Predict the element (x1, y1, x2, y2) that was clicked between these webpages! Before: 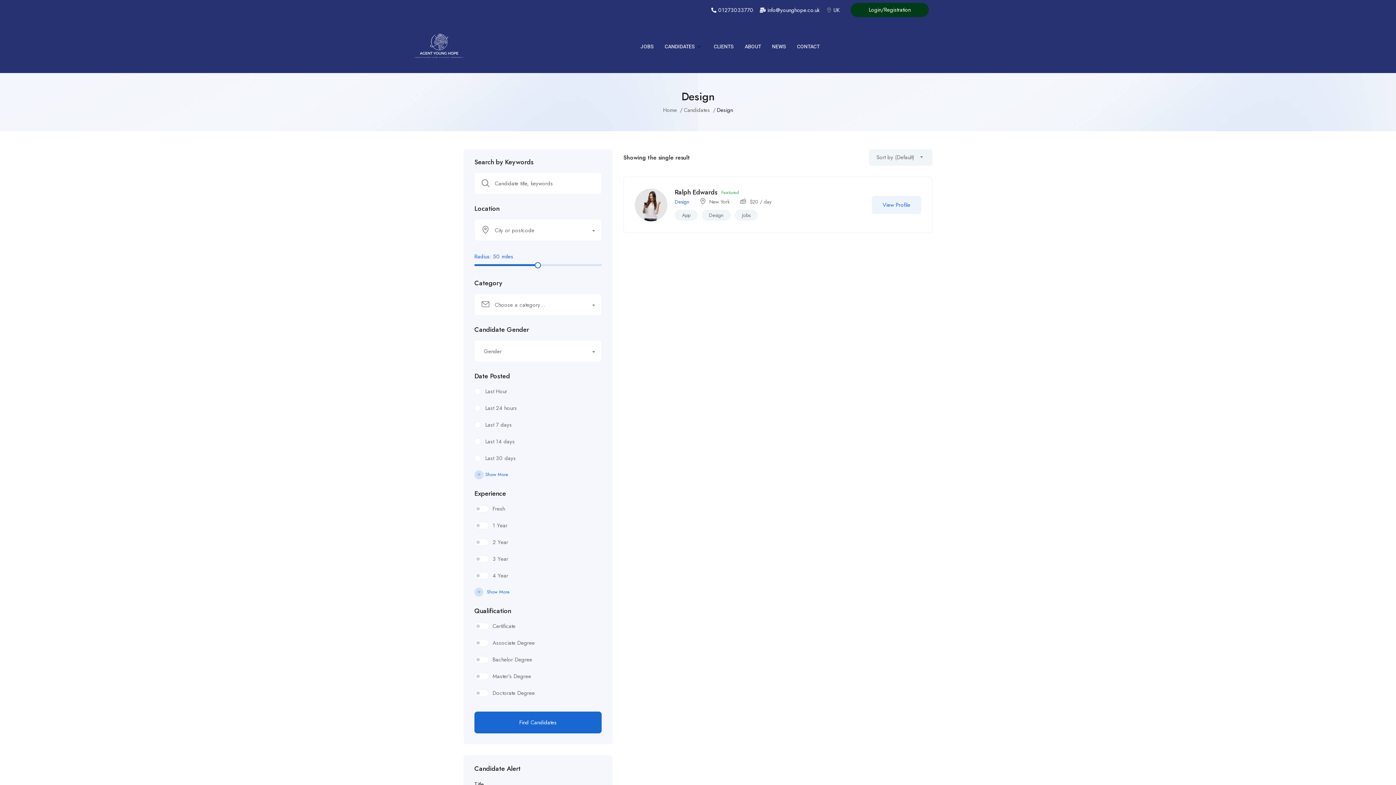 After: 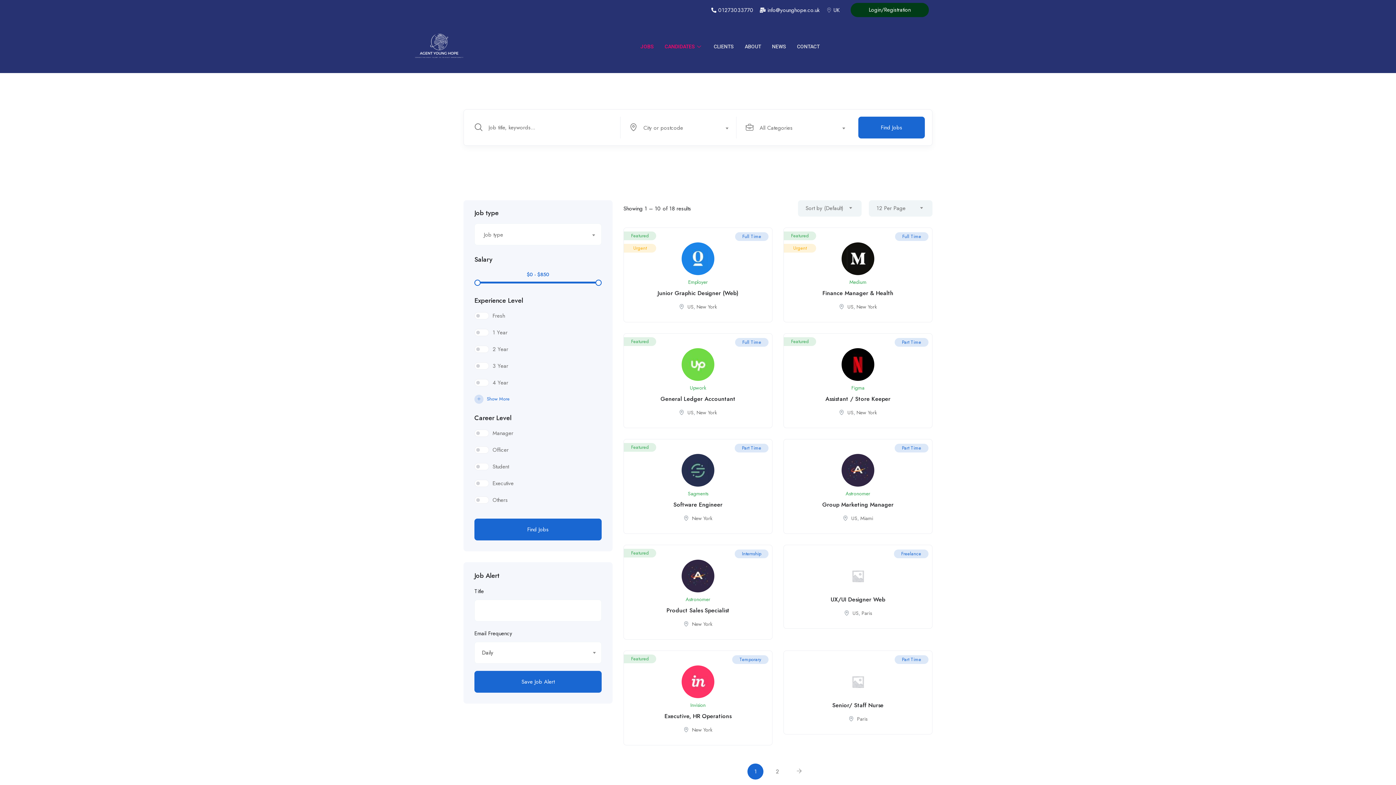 Action: label: JOBS bbox: (635, 33, 659, 59)